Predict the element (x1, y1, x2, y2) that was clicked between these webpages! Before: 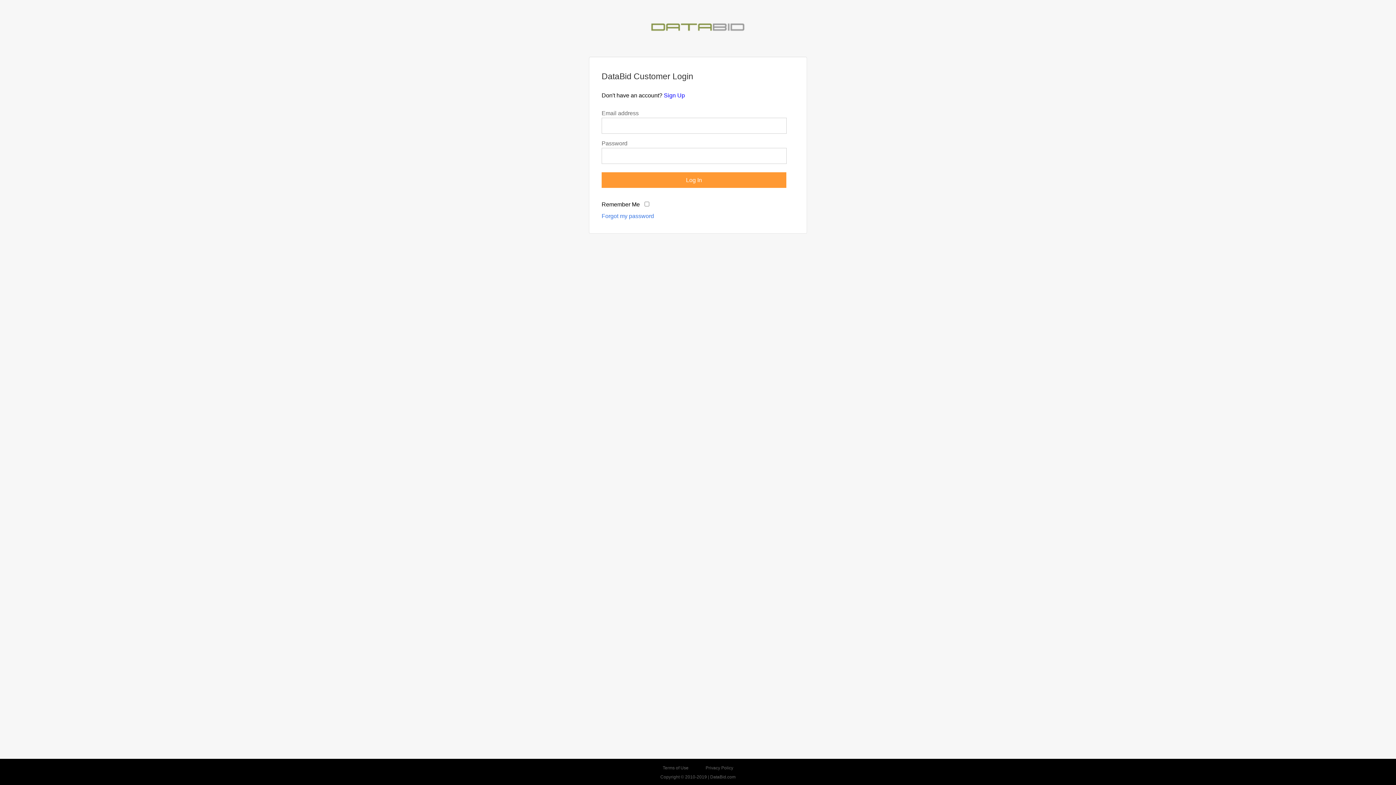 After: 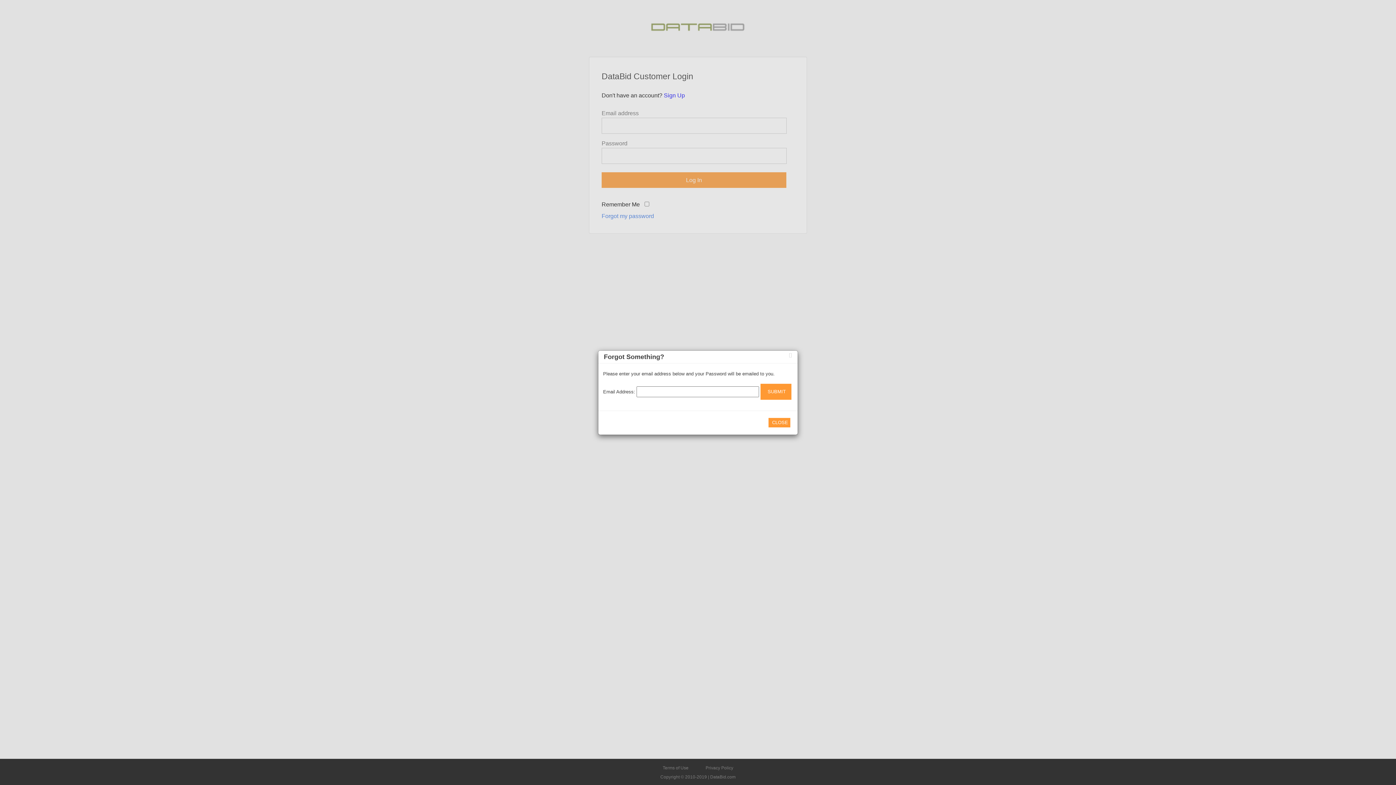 Action: bbox: (601, 212, 777, 221) label: Forgot my password